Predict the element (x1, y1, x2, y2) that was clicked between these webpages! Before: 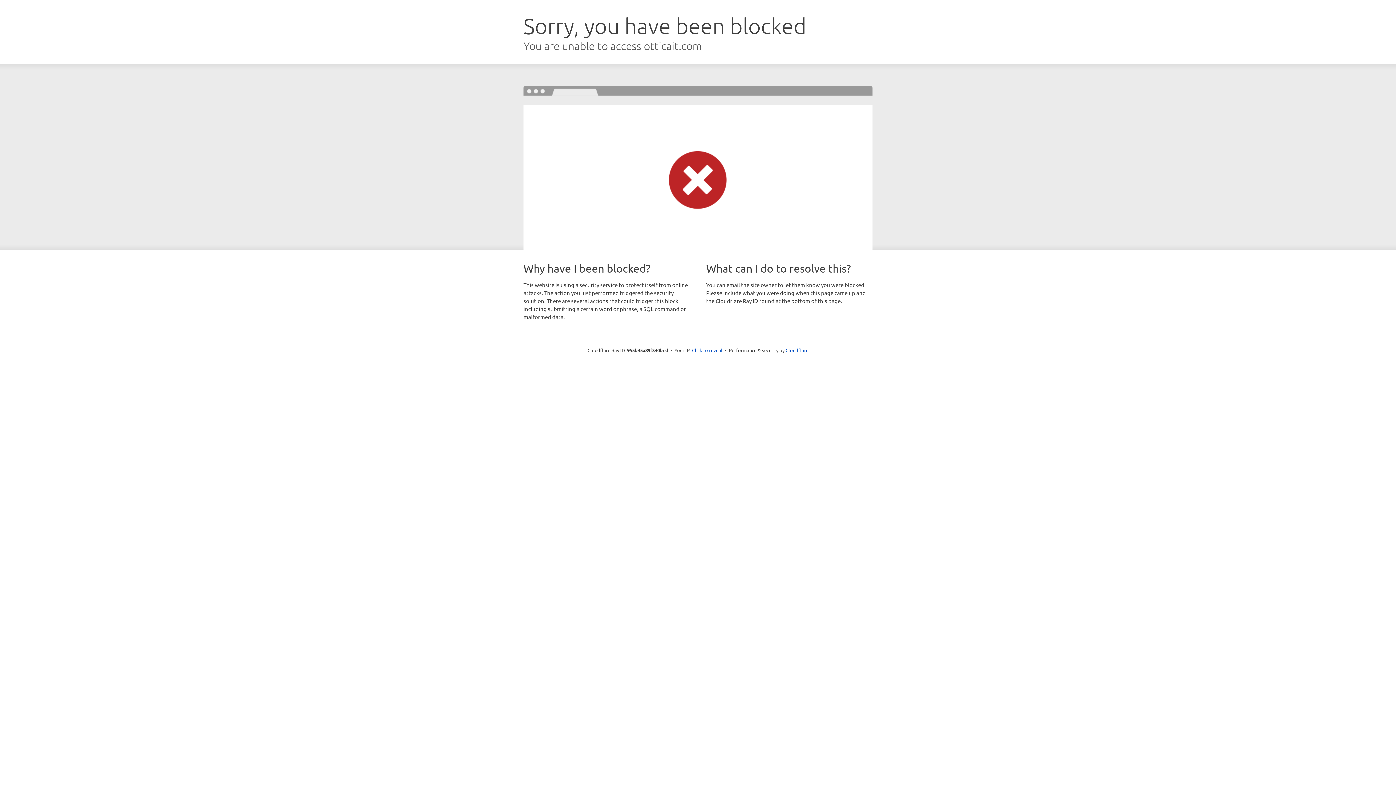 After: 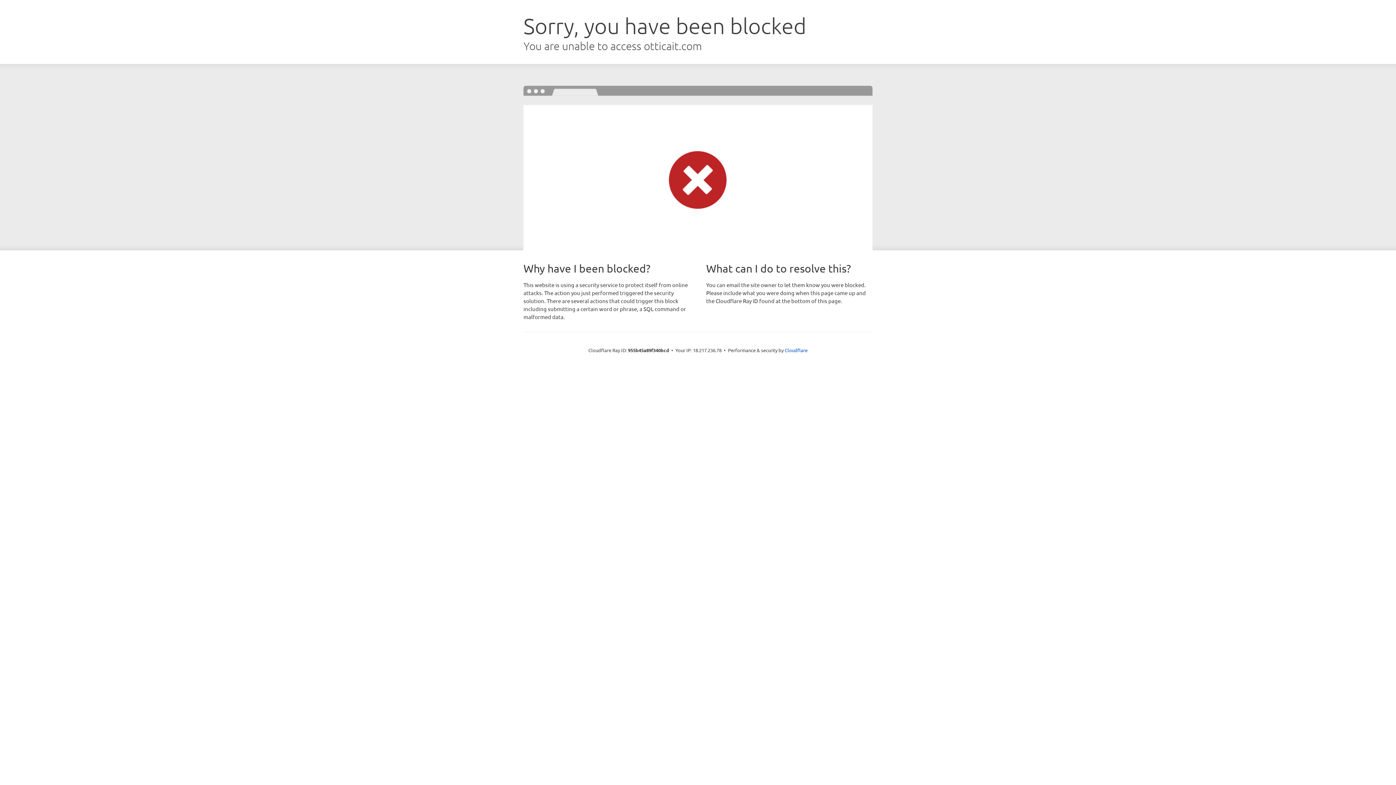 Action: bbox: (692, 346, 722, 353) label: Click to reveal